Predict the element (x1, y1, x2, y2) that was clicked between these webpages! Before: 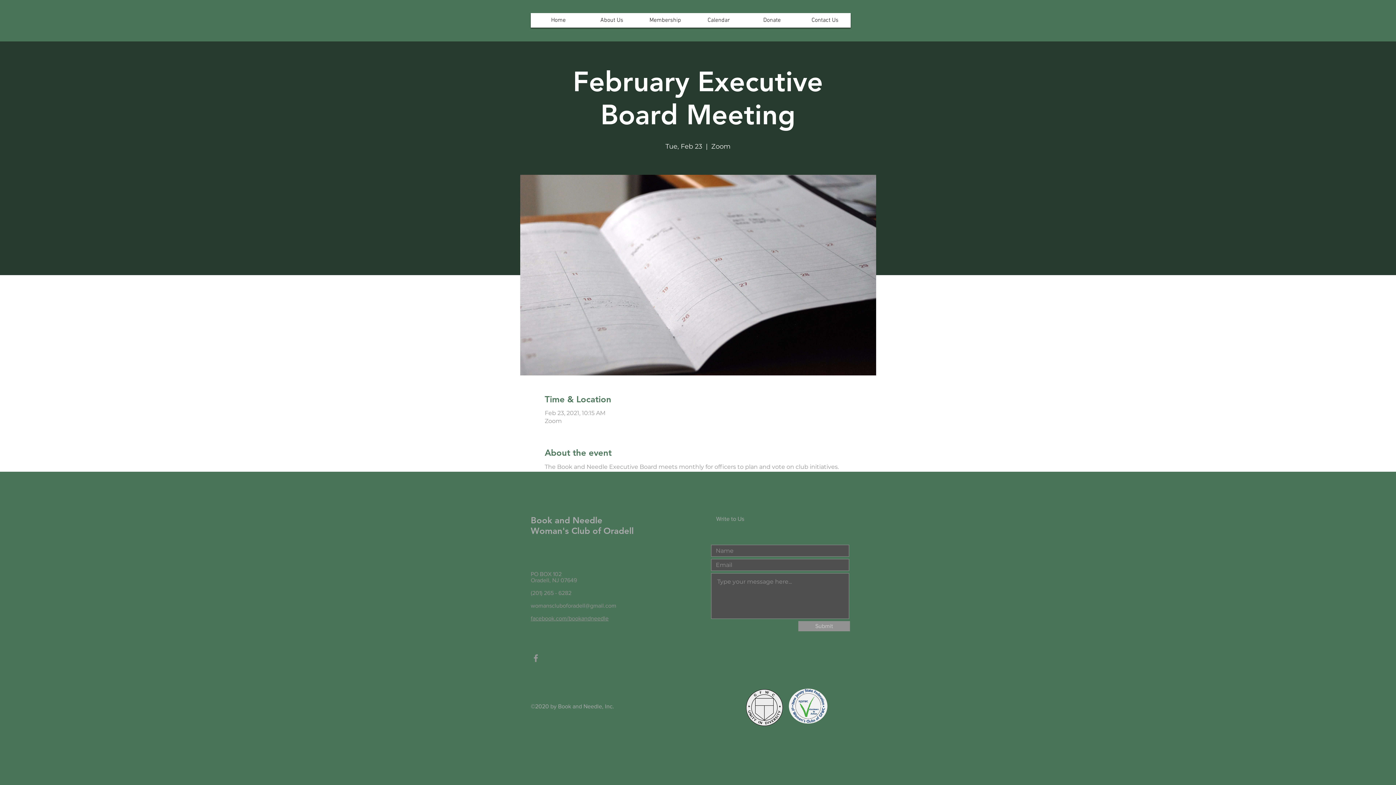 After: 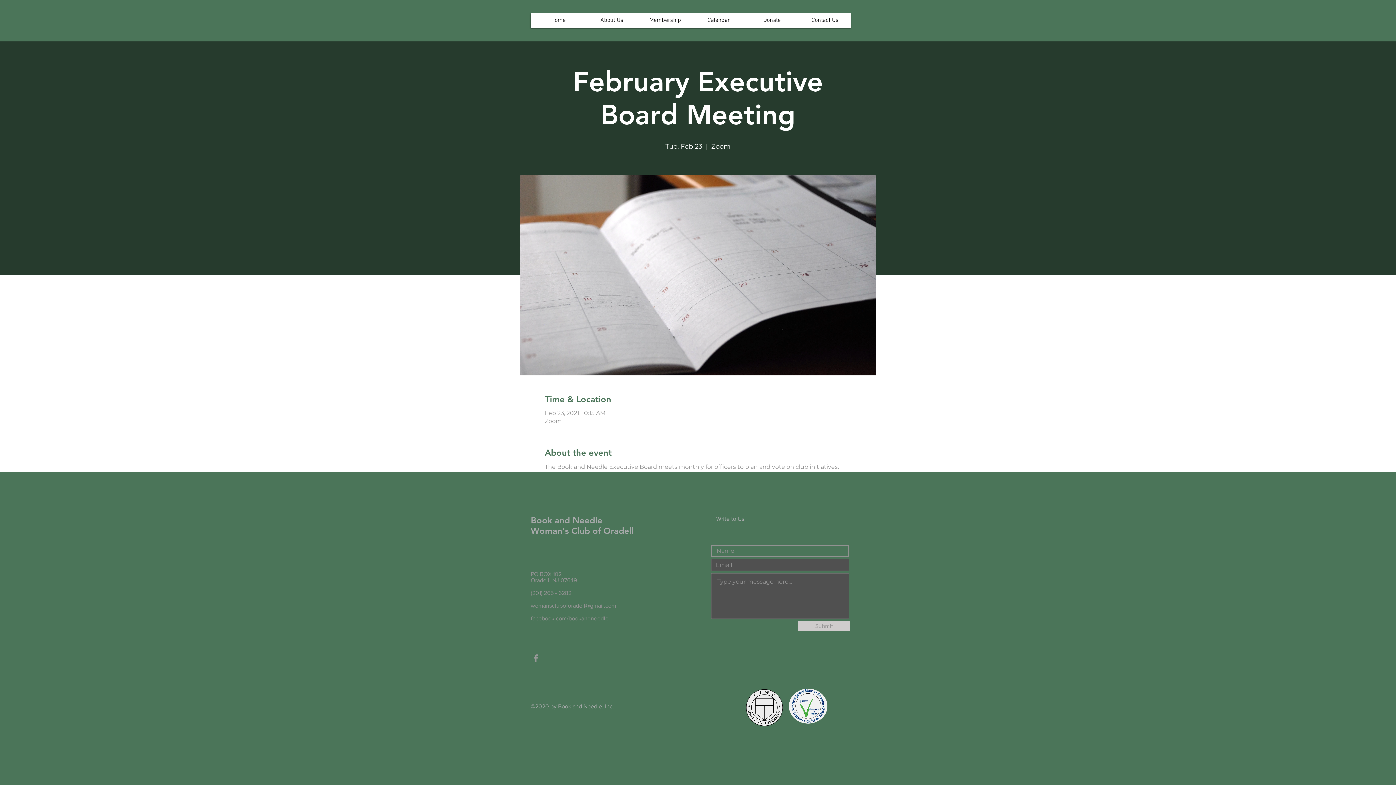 Action: bbox: (798, 621, 850, 631) label: Submit